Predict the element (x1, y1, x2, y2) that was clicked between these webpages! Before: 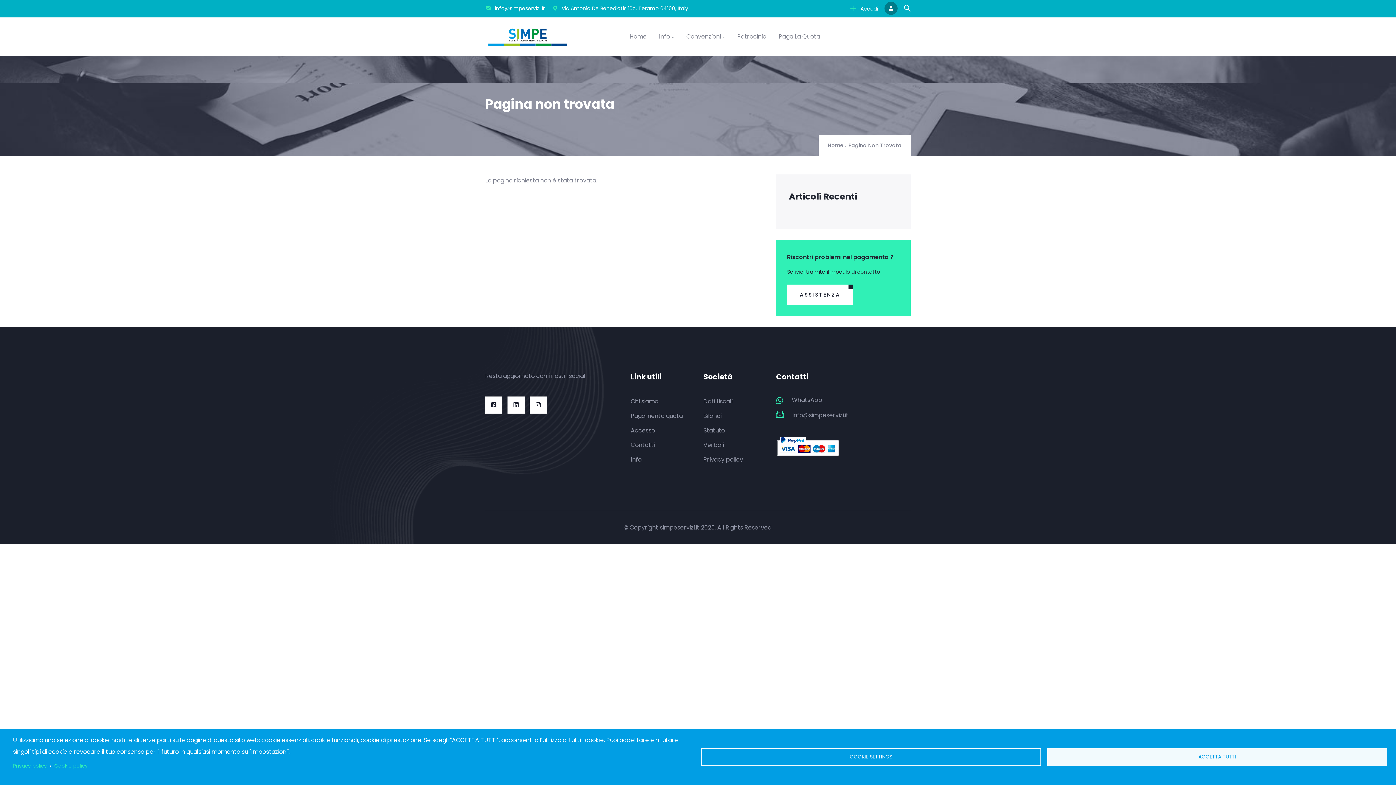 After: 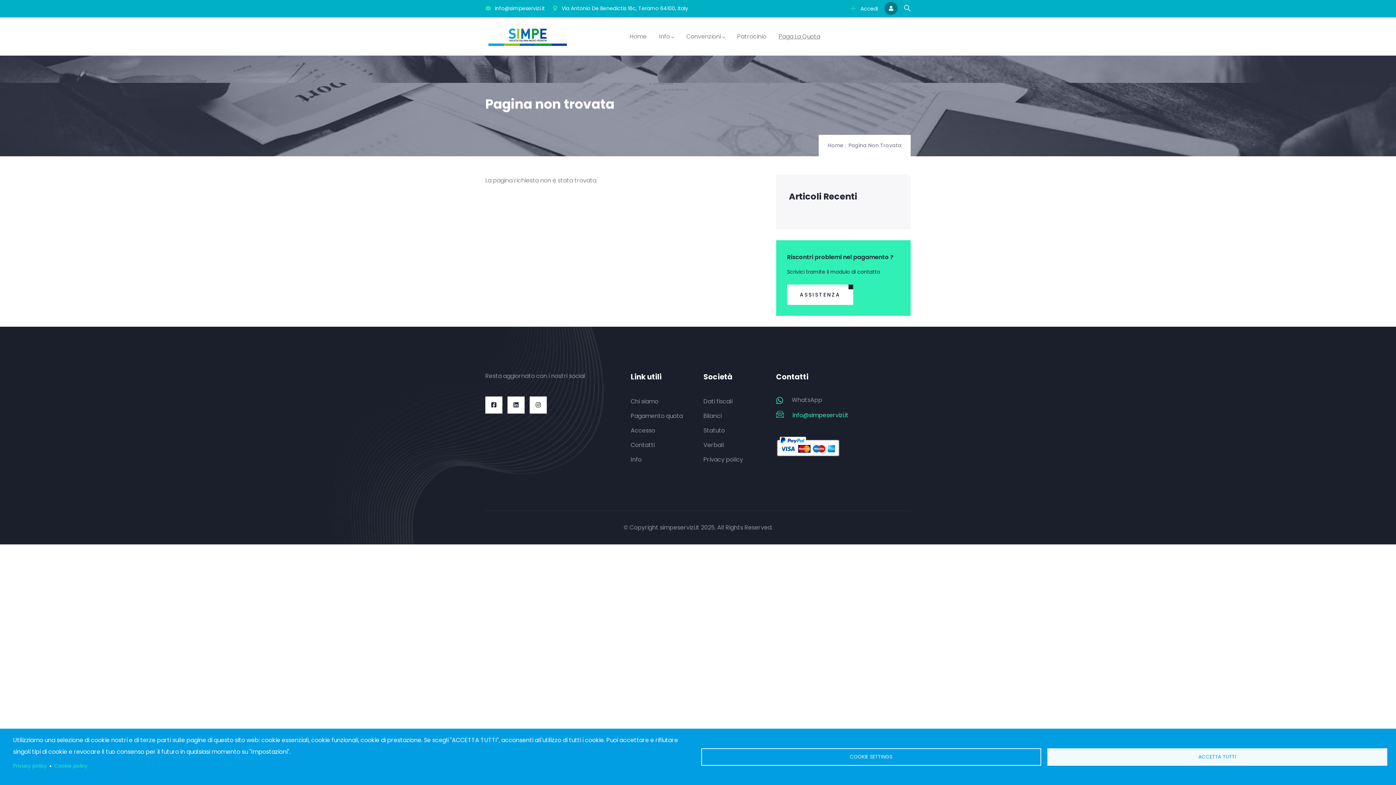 Action: bbox: (792, 411, 848, 419) label: info@simpeservizi.it